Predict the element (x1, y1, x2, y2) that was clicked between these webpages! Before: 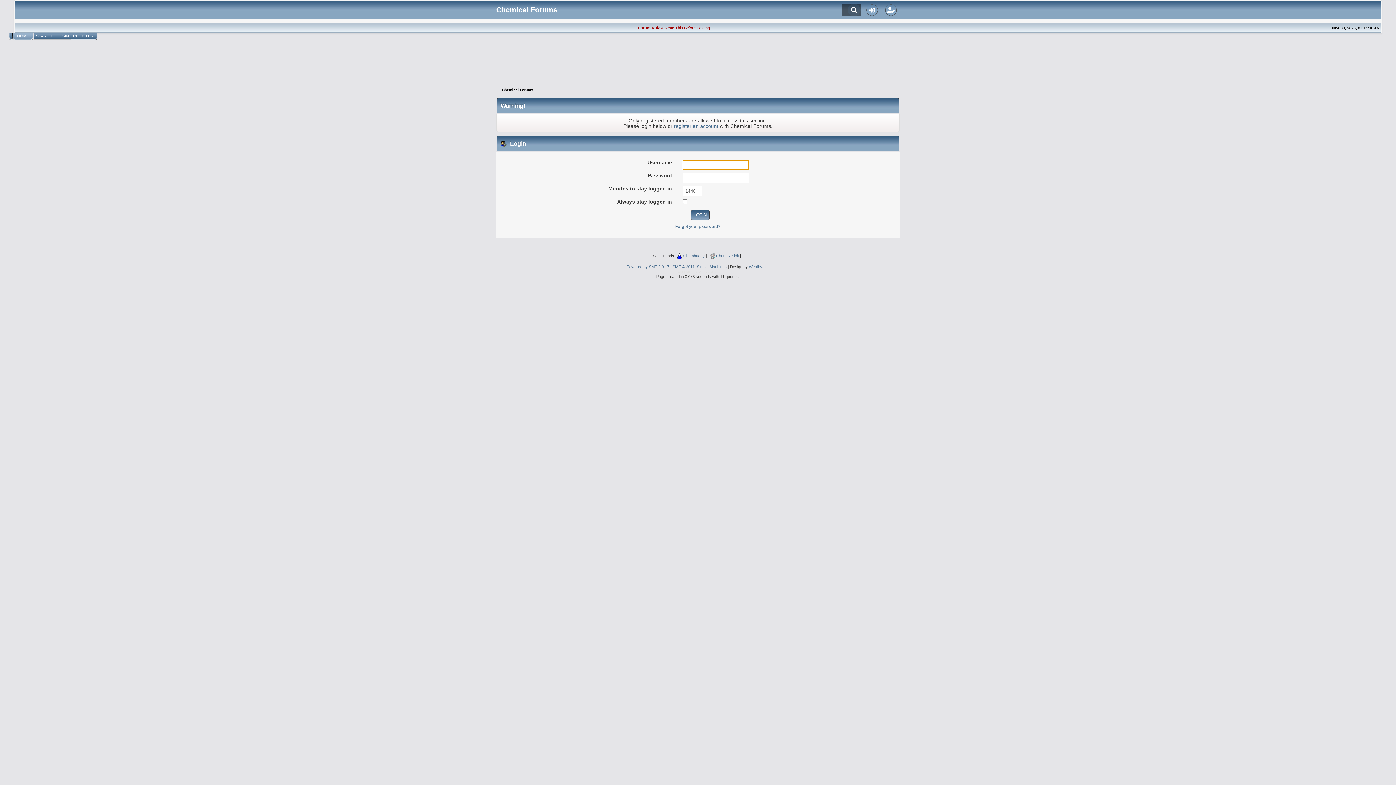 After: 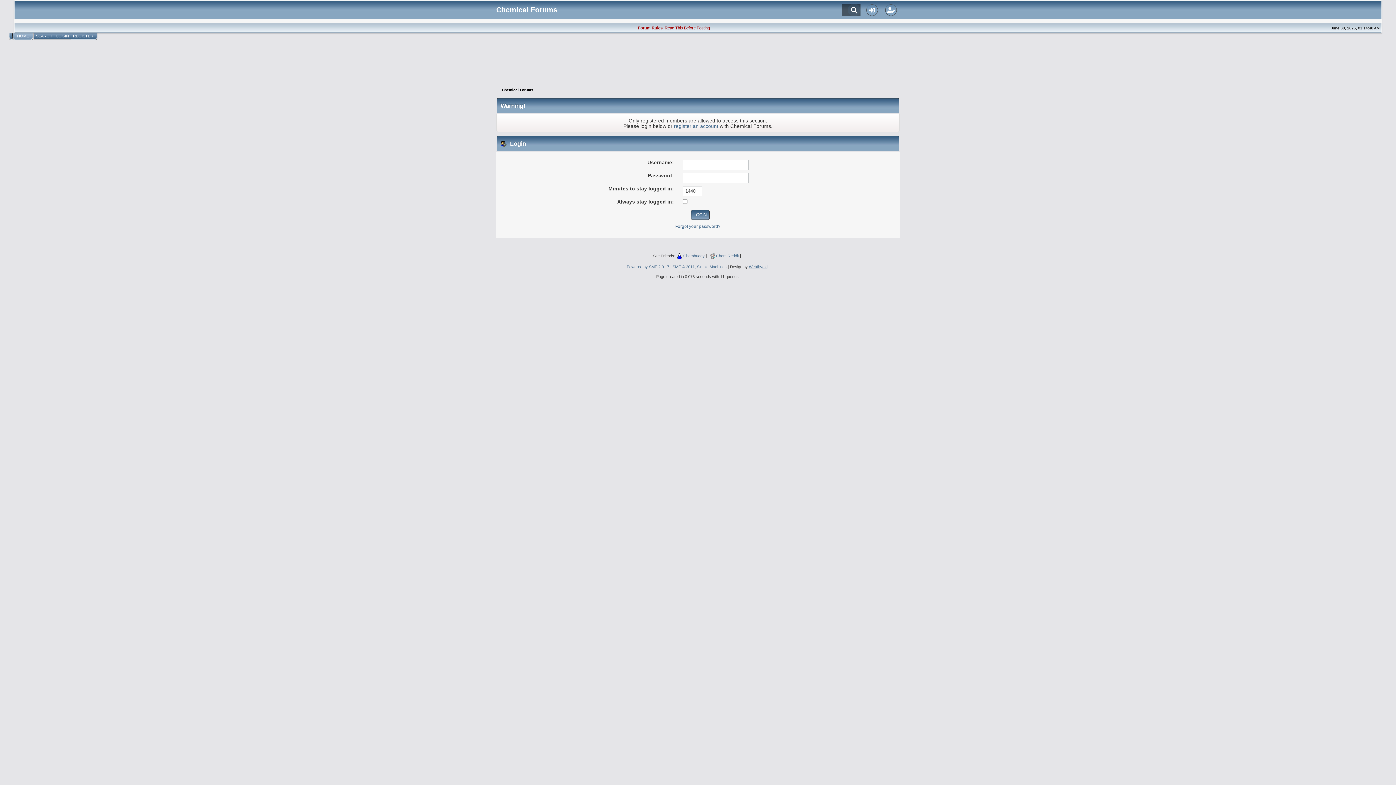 Action: label: Webtiryaki bbox: (749, 264, 767, 269)